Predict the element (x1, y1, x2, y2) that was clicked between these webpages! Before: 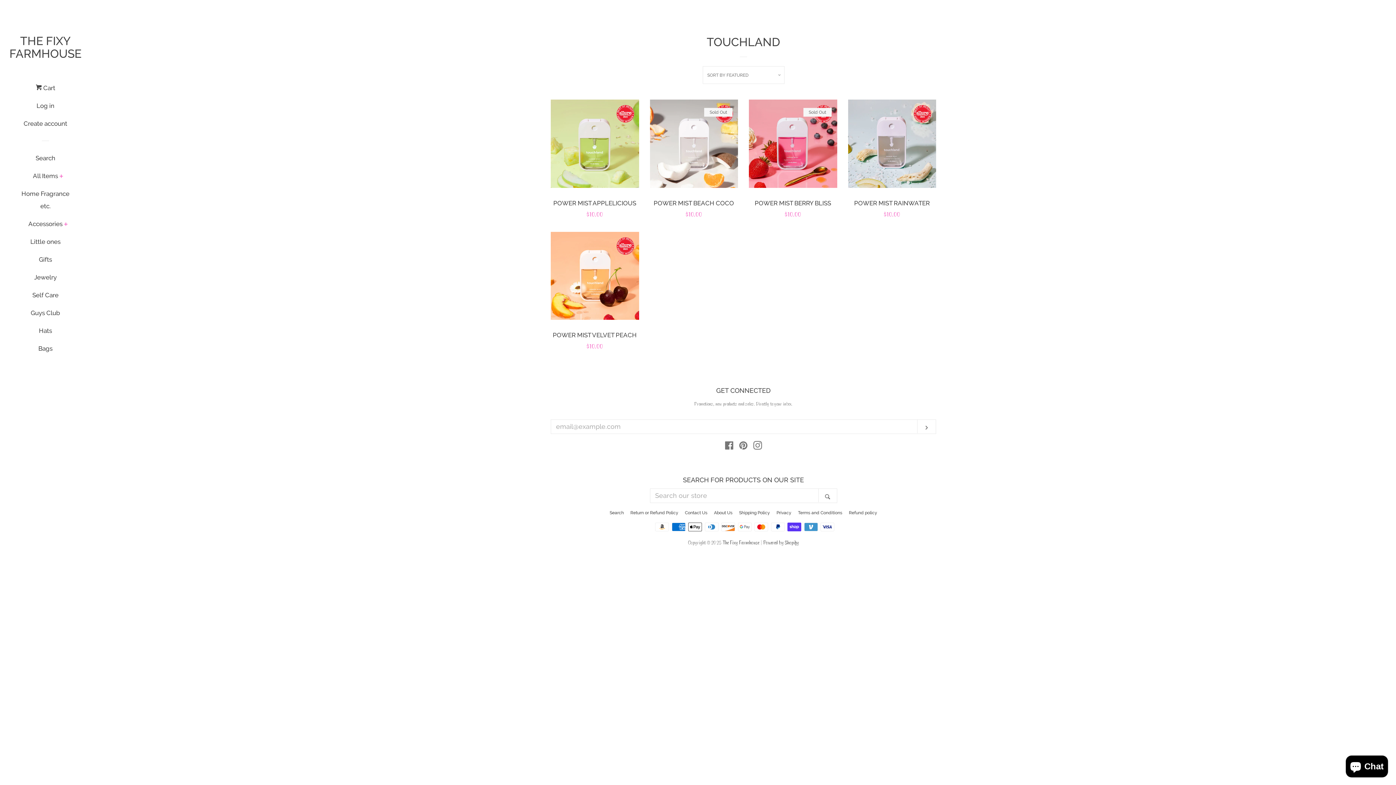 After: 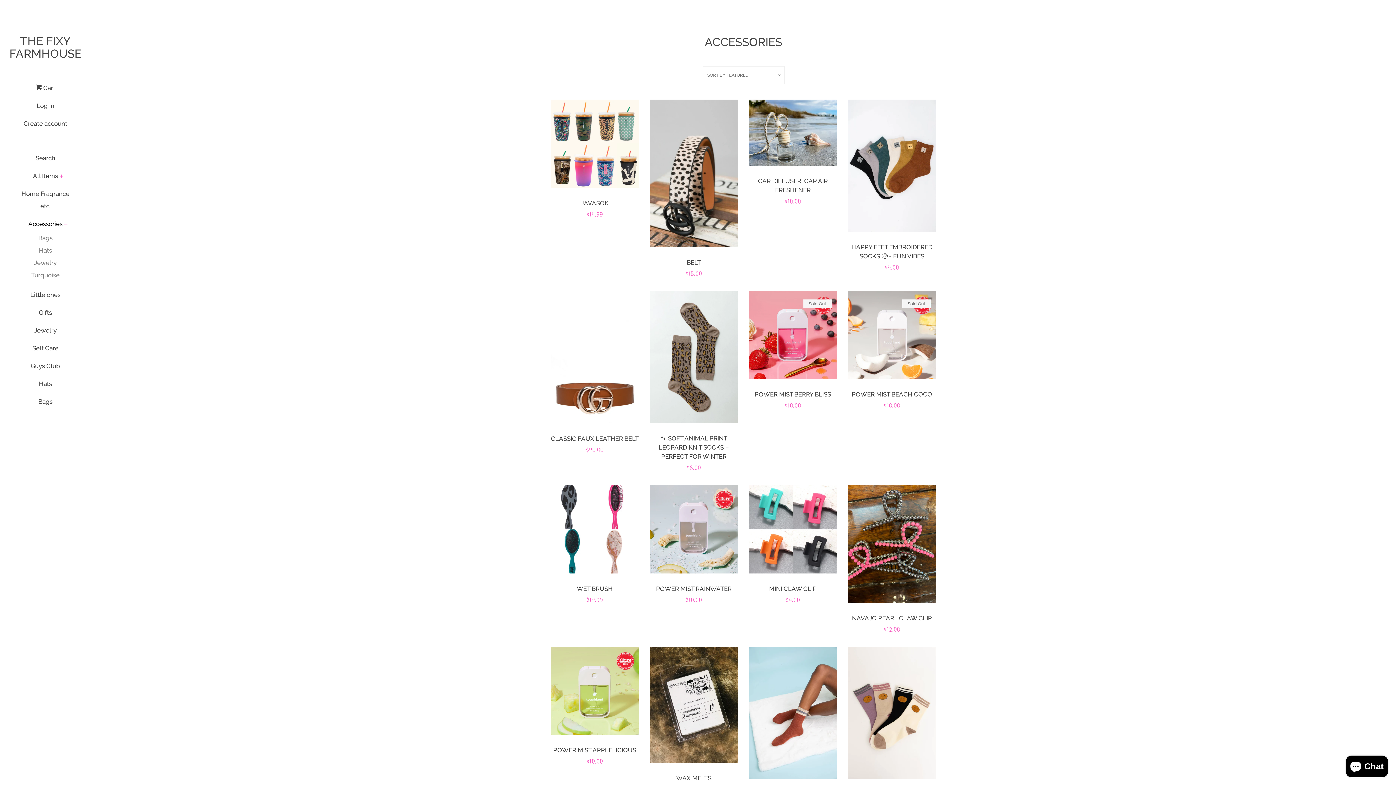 Action: label: Accessories bbox: (28, 217, 62, 235)